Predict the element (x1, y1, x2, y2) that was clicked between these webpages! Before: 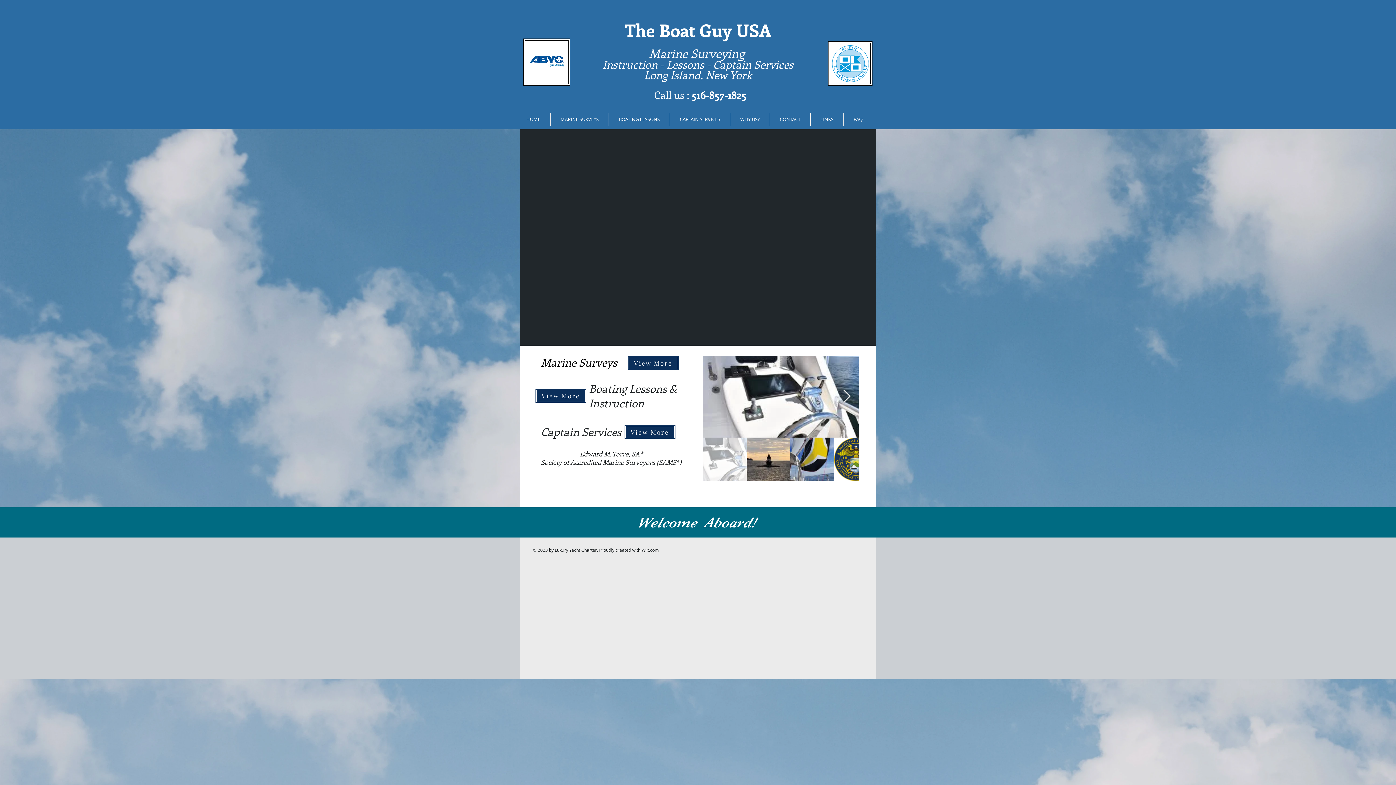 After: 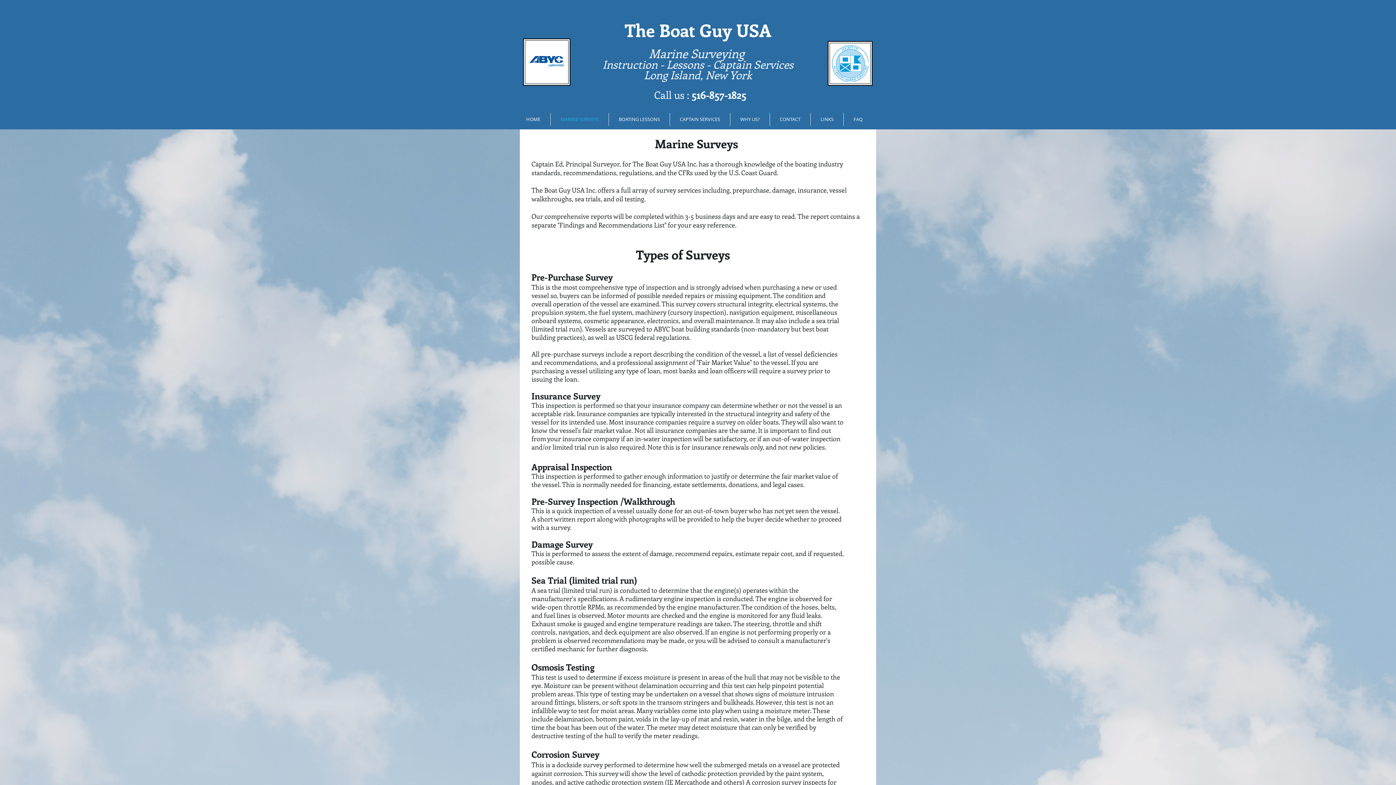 Action: bbox: (550, 113, 608, 125) label: MARINE SURVEYS